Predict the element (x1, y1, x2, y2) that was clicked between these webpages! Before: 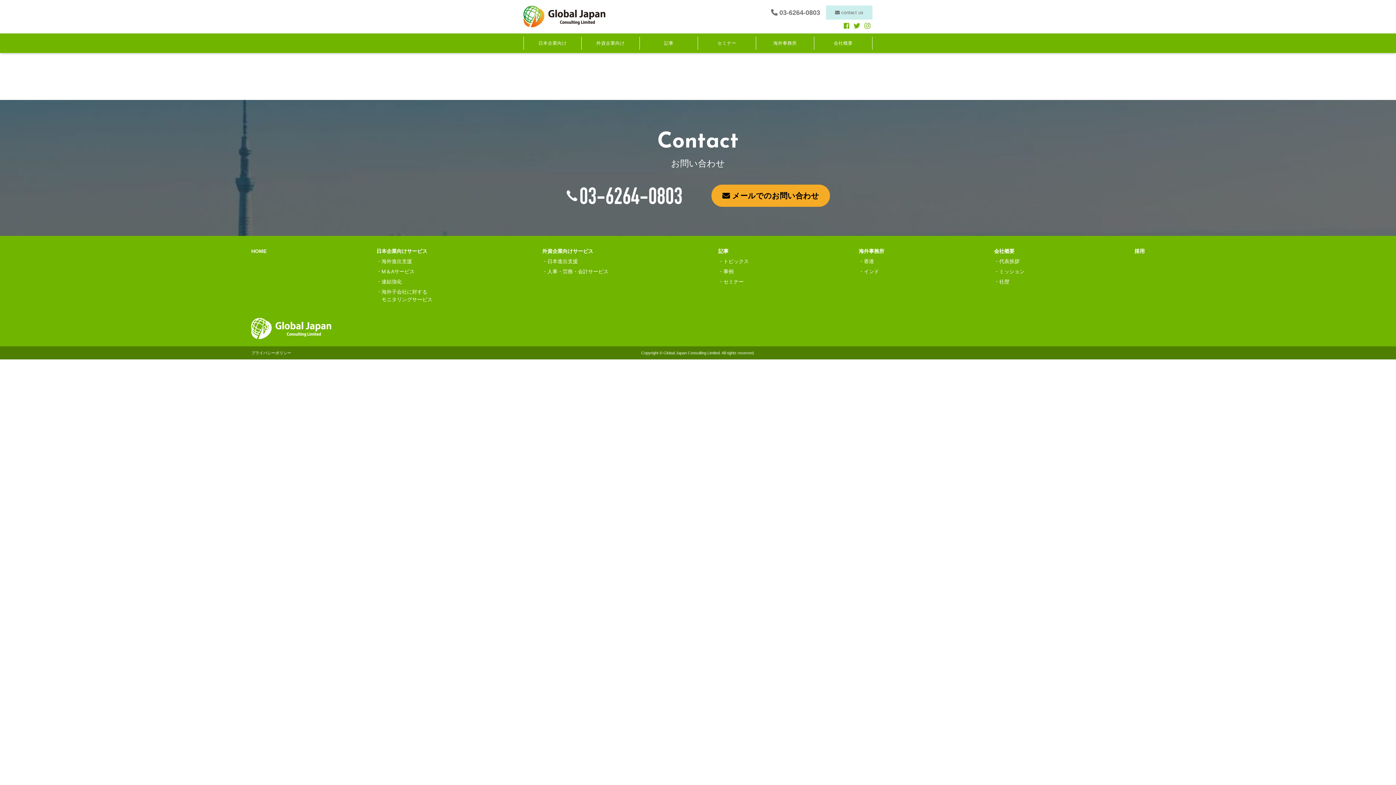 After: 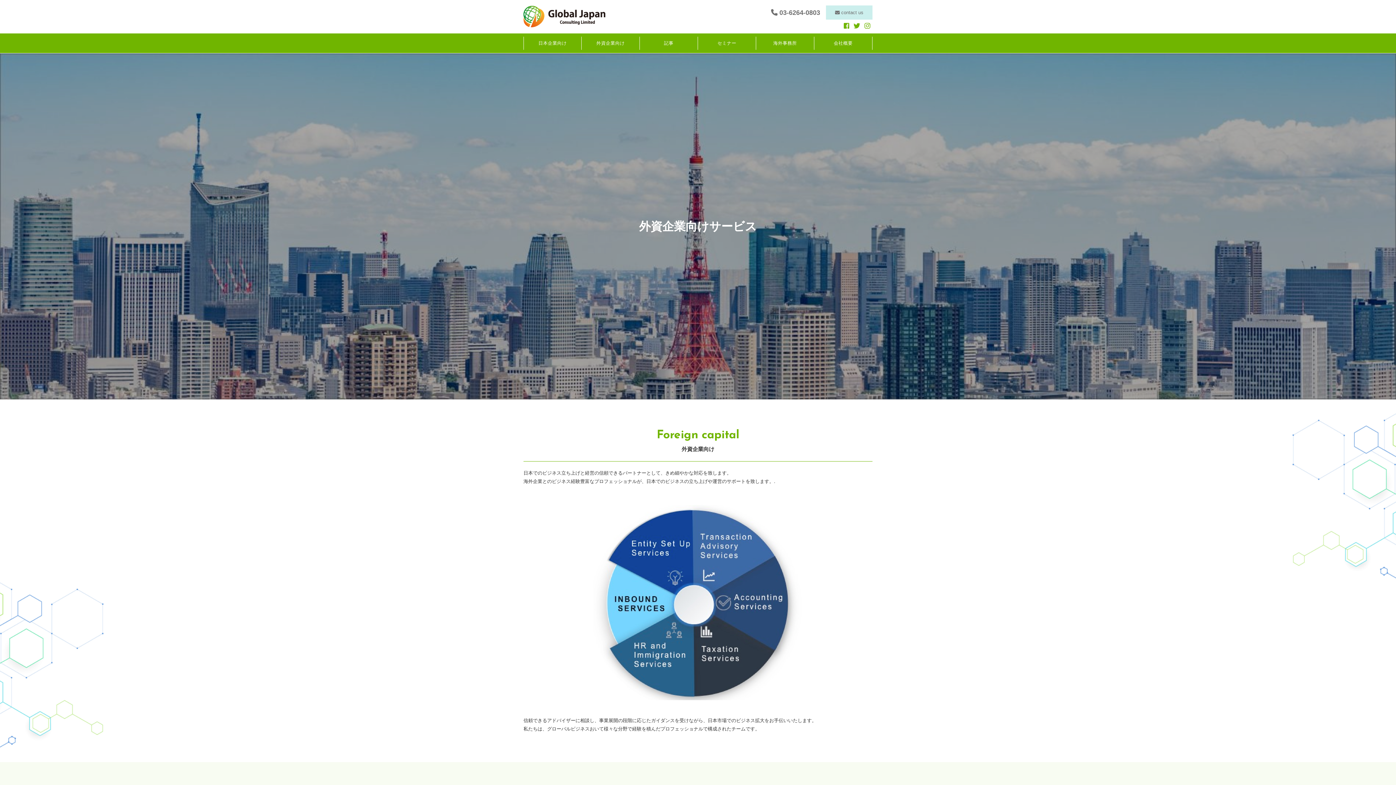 Action: bbox: (585, 36, 636, 49) label: 外資企業向け